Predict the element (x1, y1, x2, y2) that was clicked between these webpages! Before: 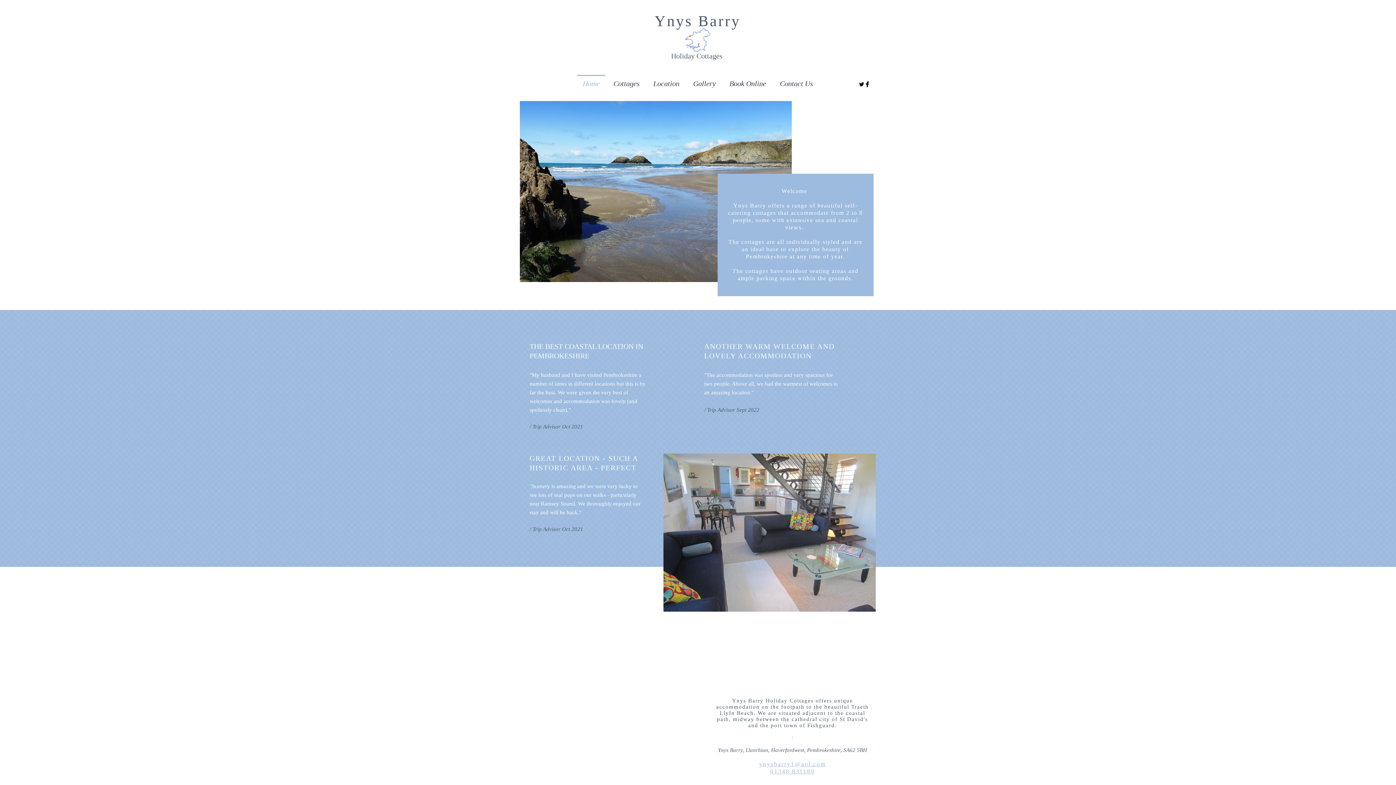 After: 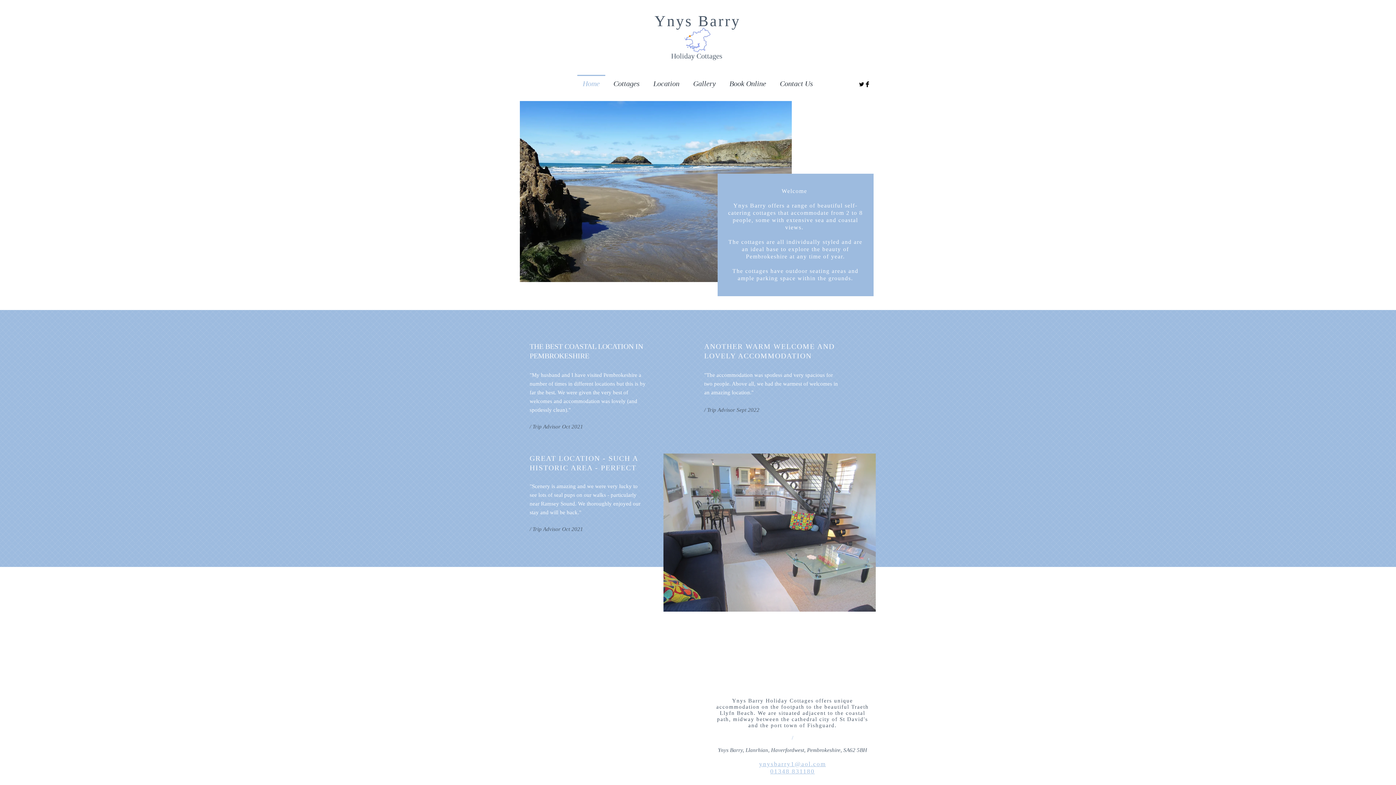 Action: label: ynysbarry1@aol.com bbox: (759, 761, 826, 768)